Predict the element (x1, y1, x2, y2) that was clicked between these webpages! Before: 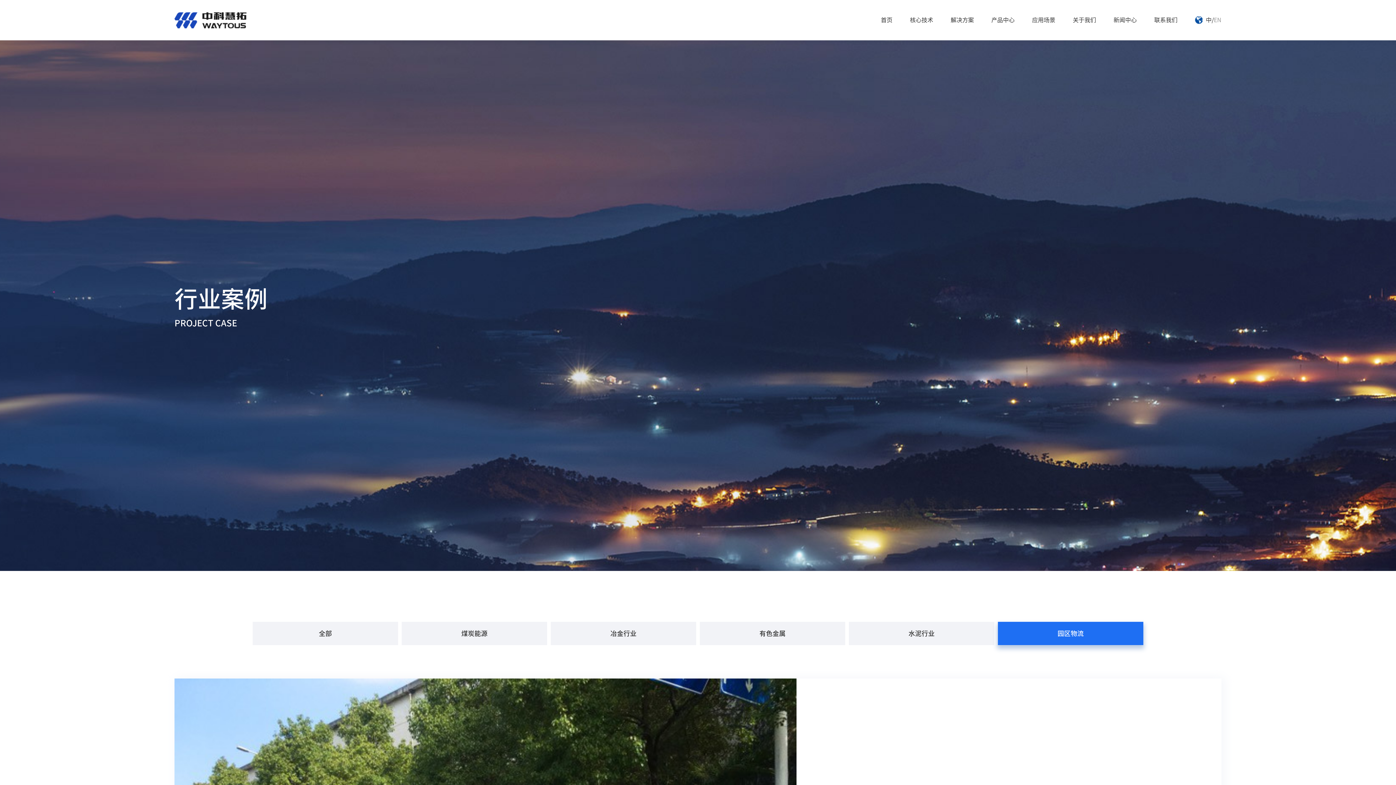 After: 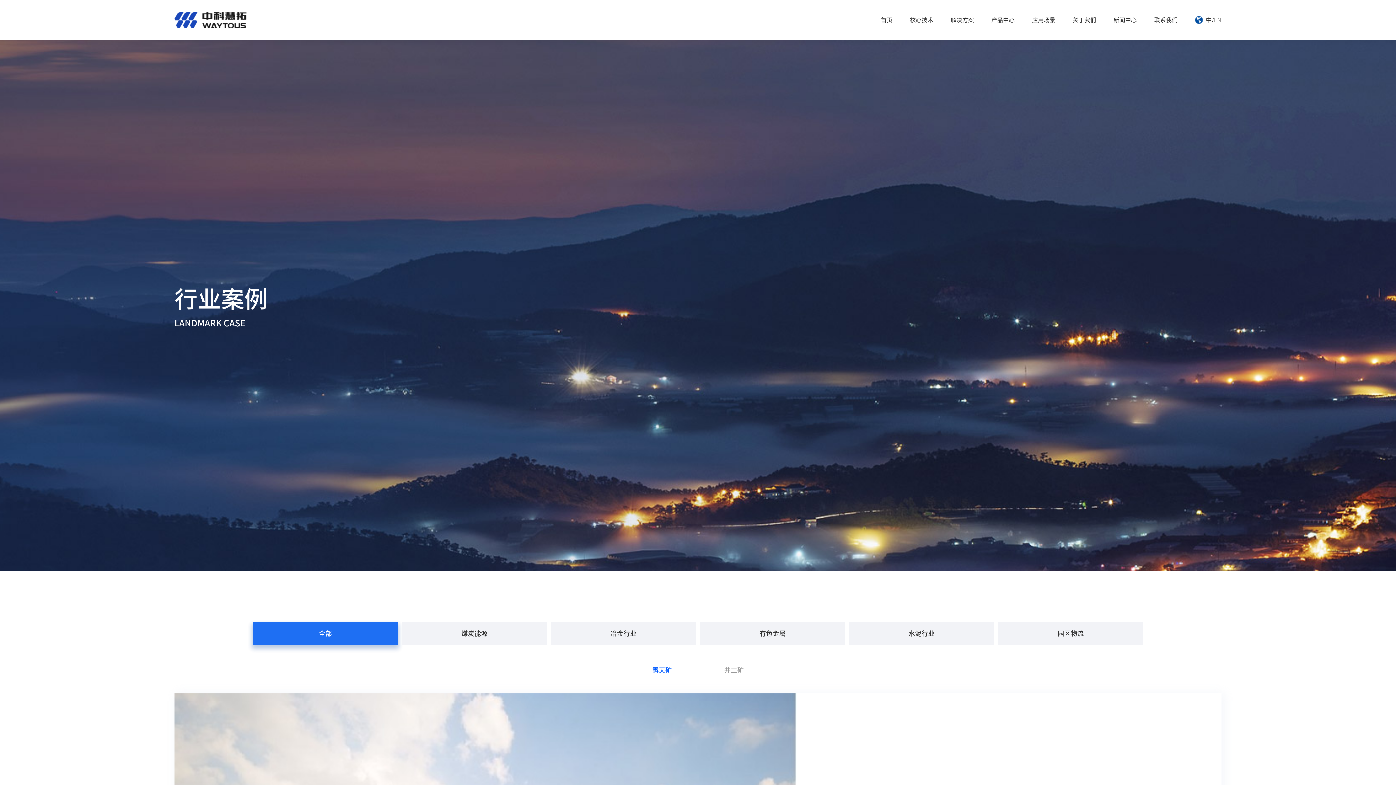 Action: label: 应用场景 bbox: (1032, 0, 1055, 40)